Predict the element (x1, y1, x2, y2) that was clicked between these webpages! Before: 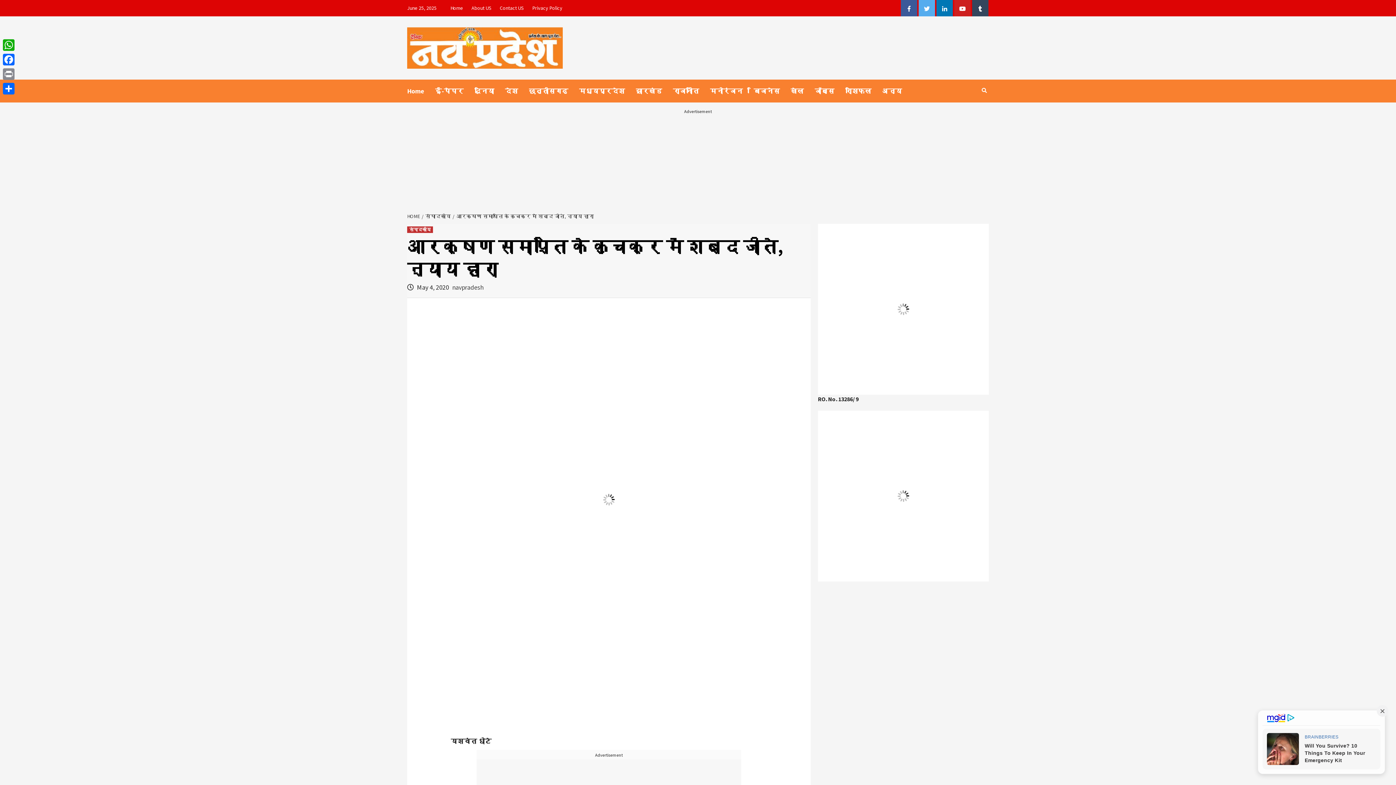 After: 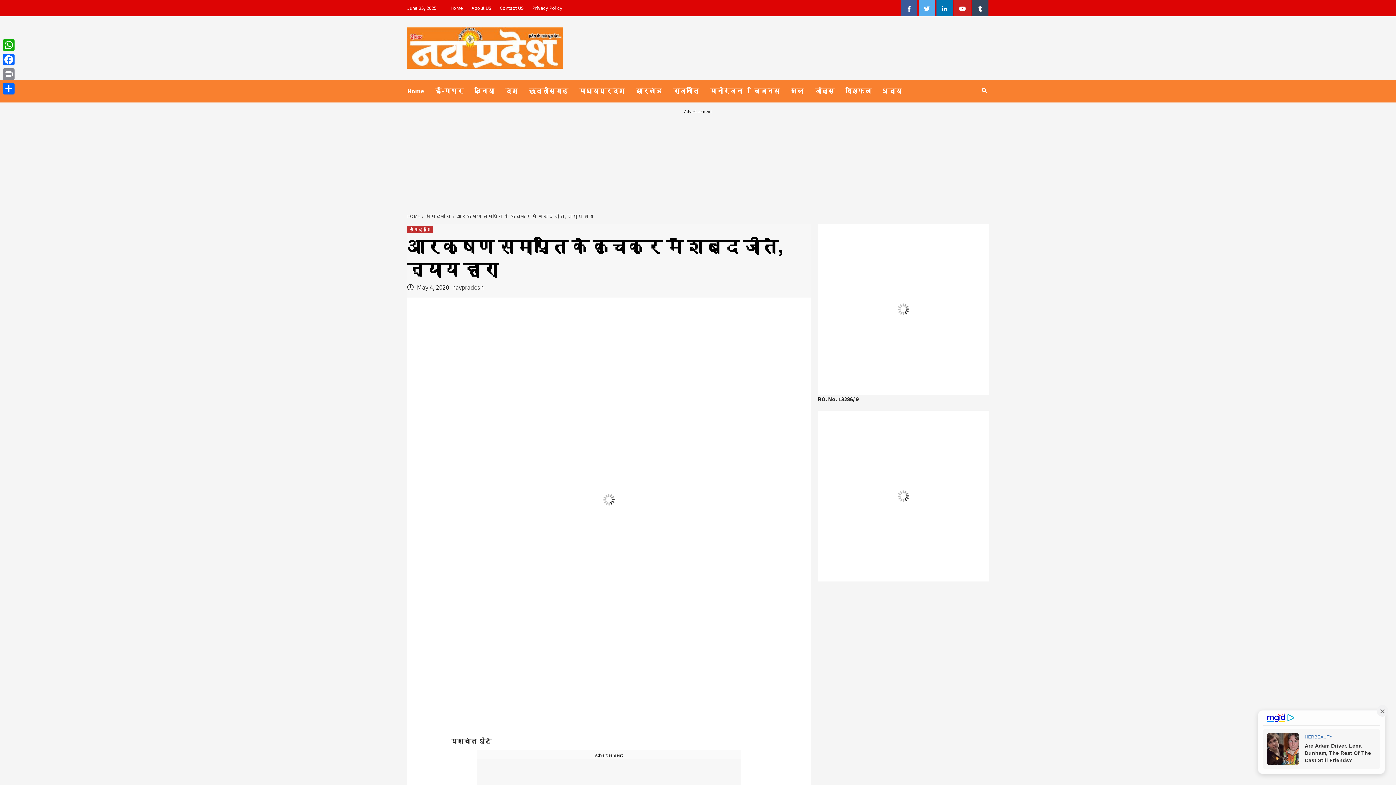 Action: label: आरक्षण समाप्ति के कुचक्र में शब्द जीते, न्याय हारा bbox: (452, 213, 595, 219)